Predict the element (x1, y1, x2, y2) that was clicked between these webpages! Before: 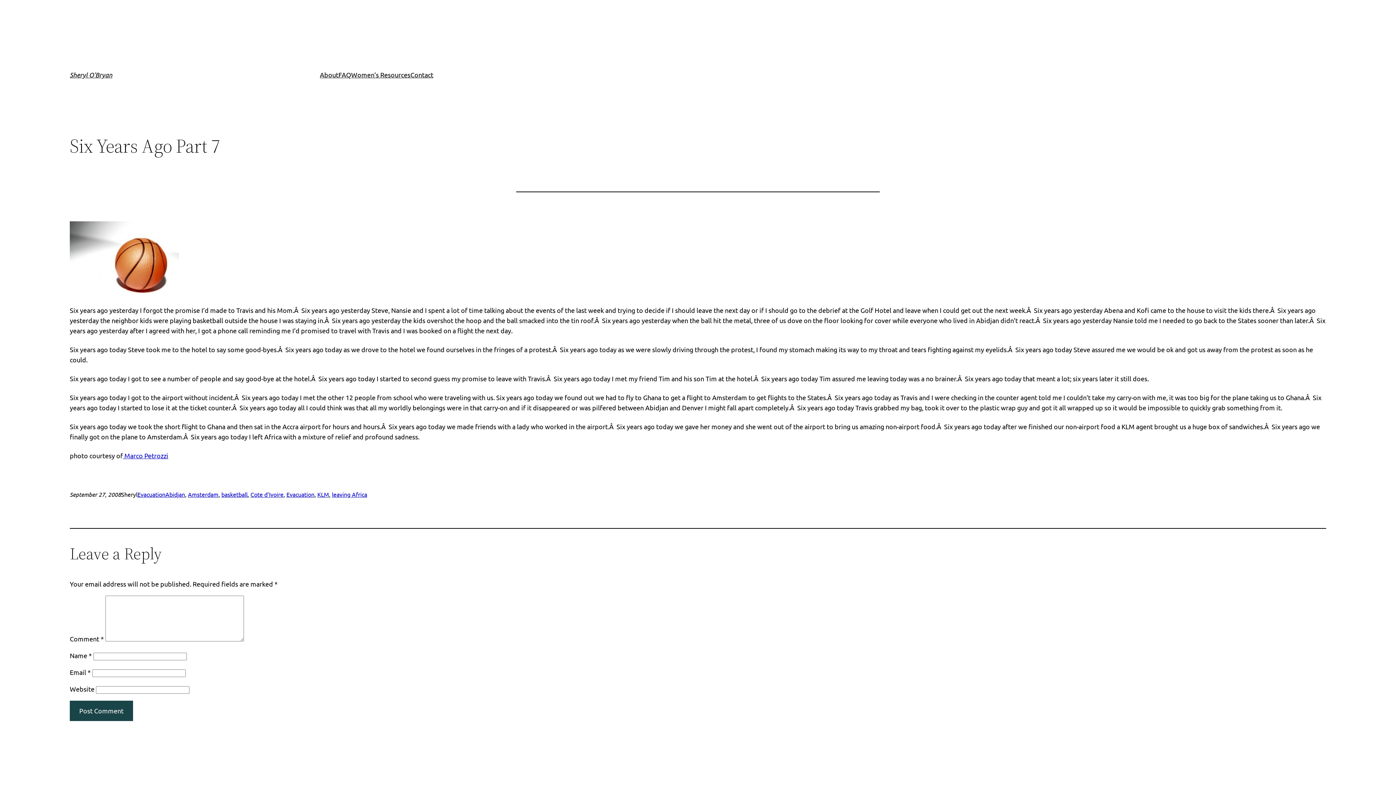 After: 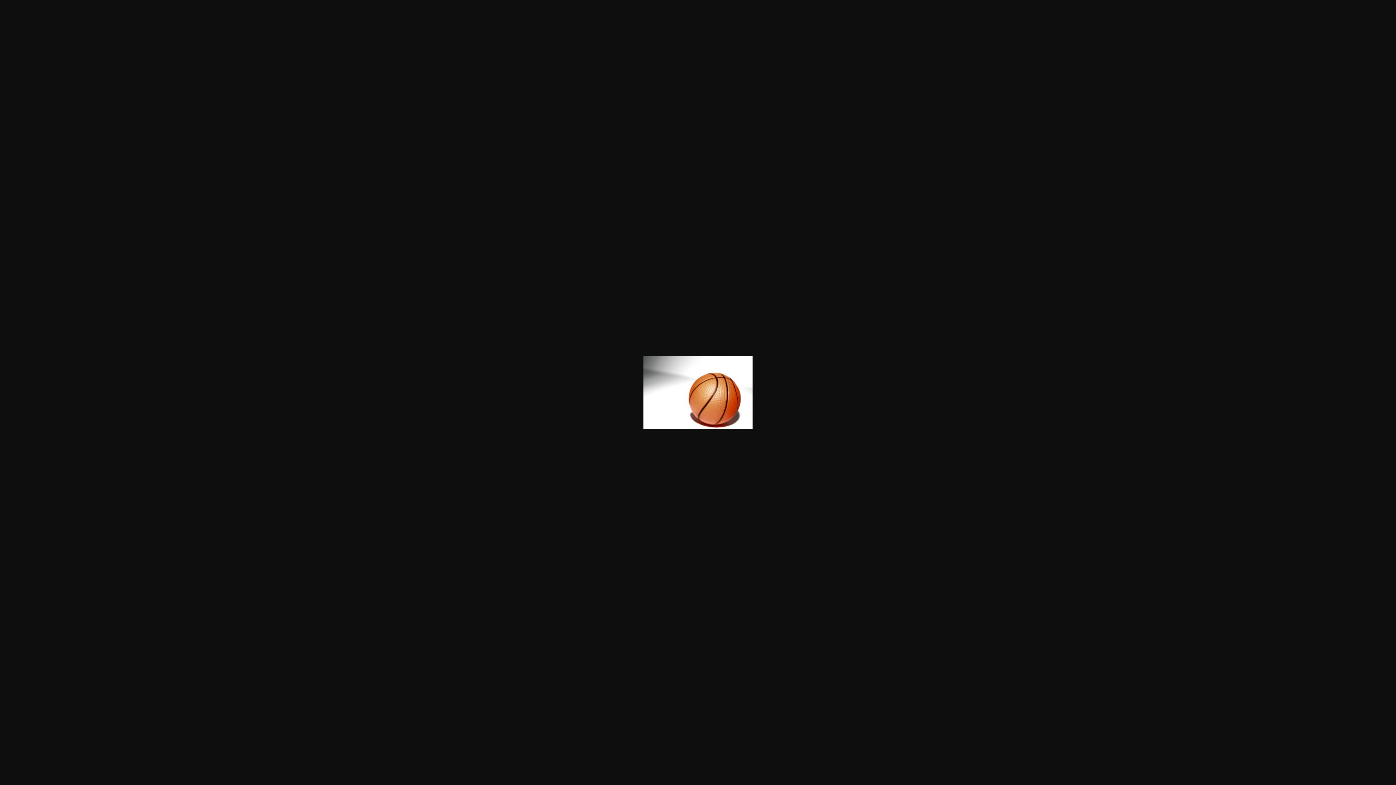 Action: bbox: (69, 287, 178, 295)